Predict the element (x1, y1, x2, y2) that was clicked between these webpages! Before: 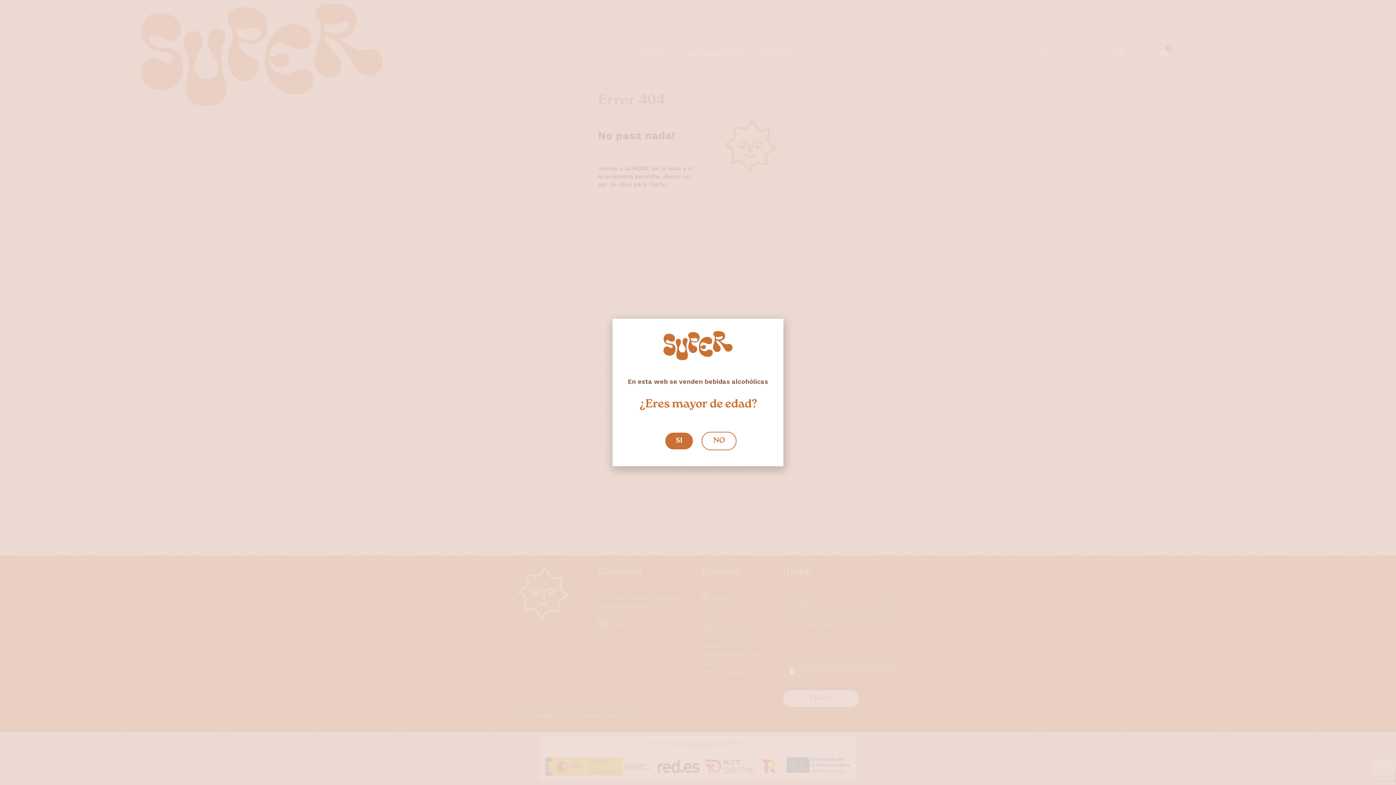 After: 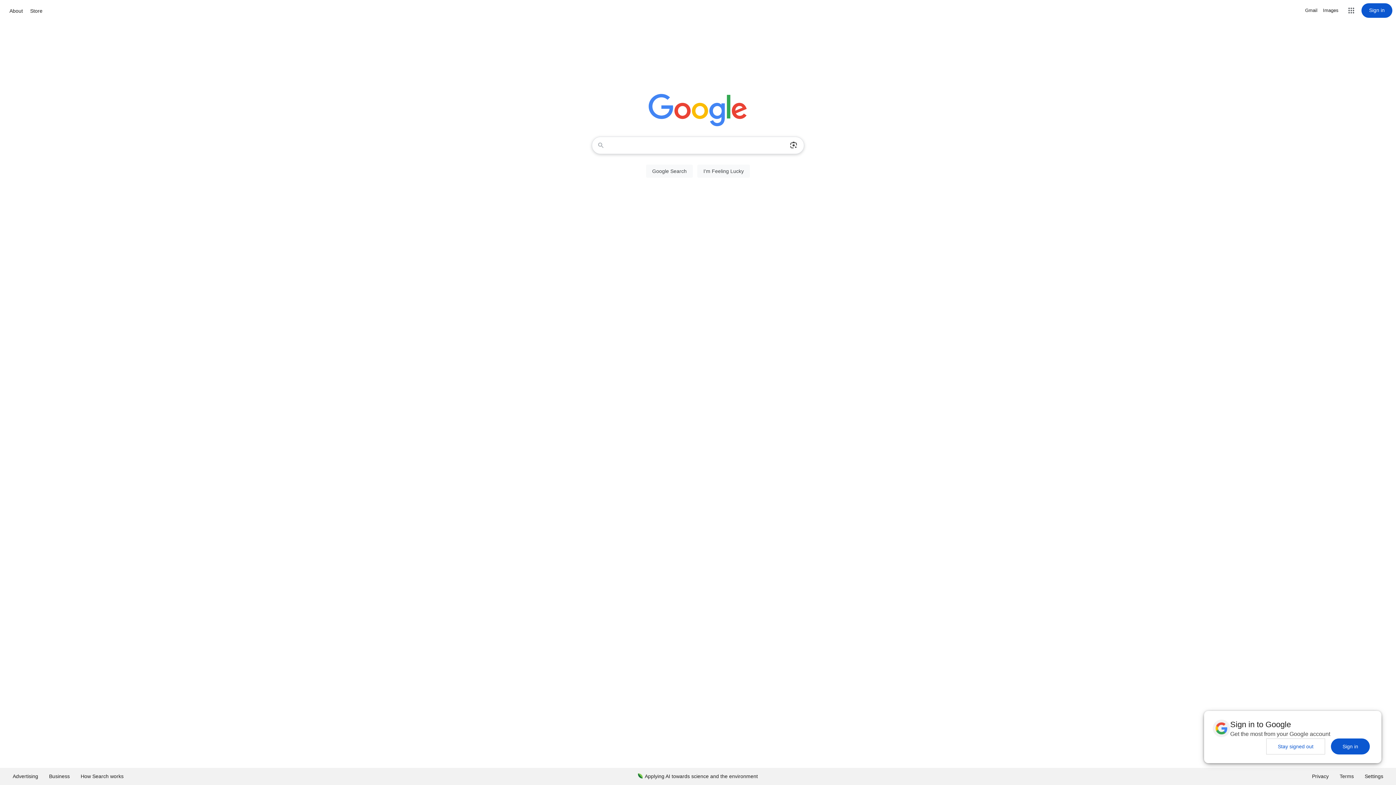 Action: bbox: (701, 432, 736, 450) label: NO